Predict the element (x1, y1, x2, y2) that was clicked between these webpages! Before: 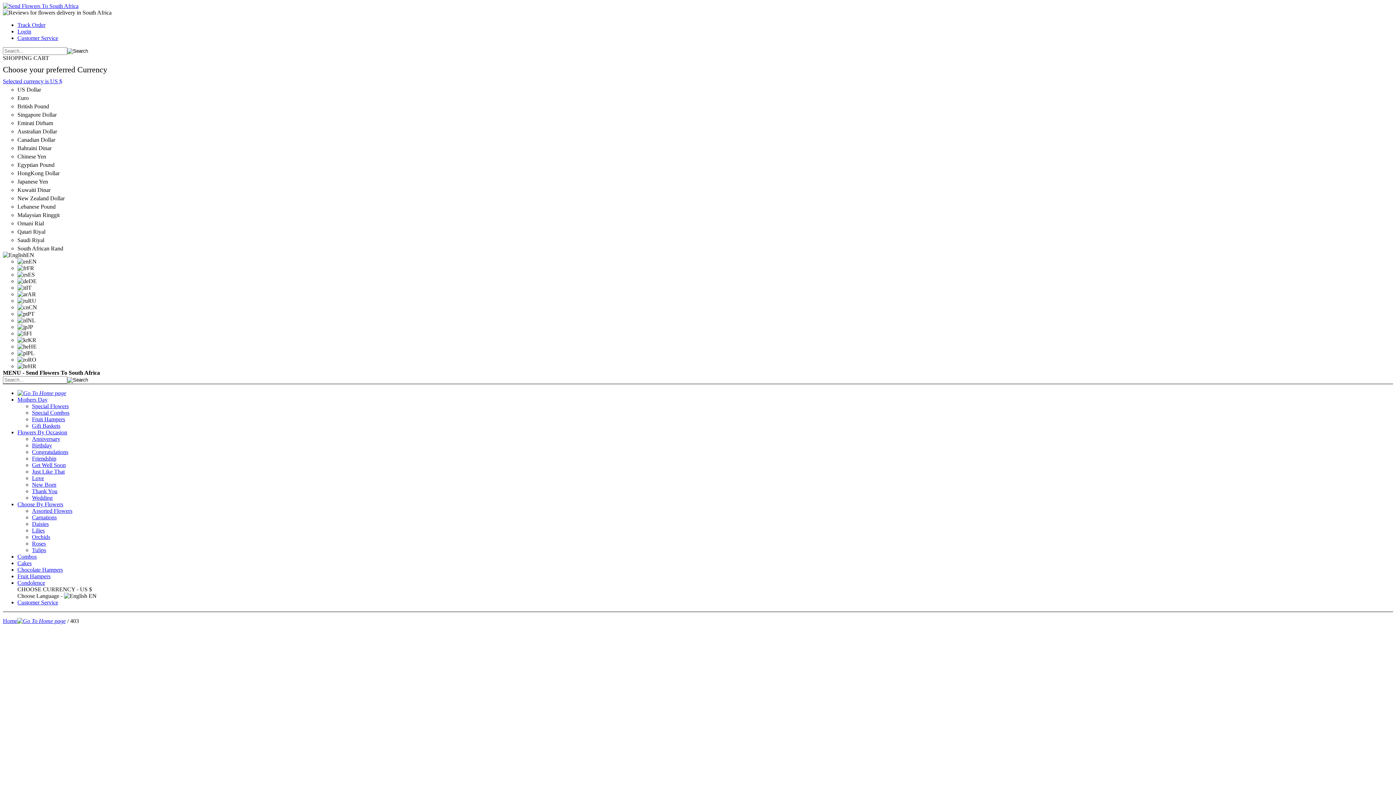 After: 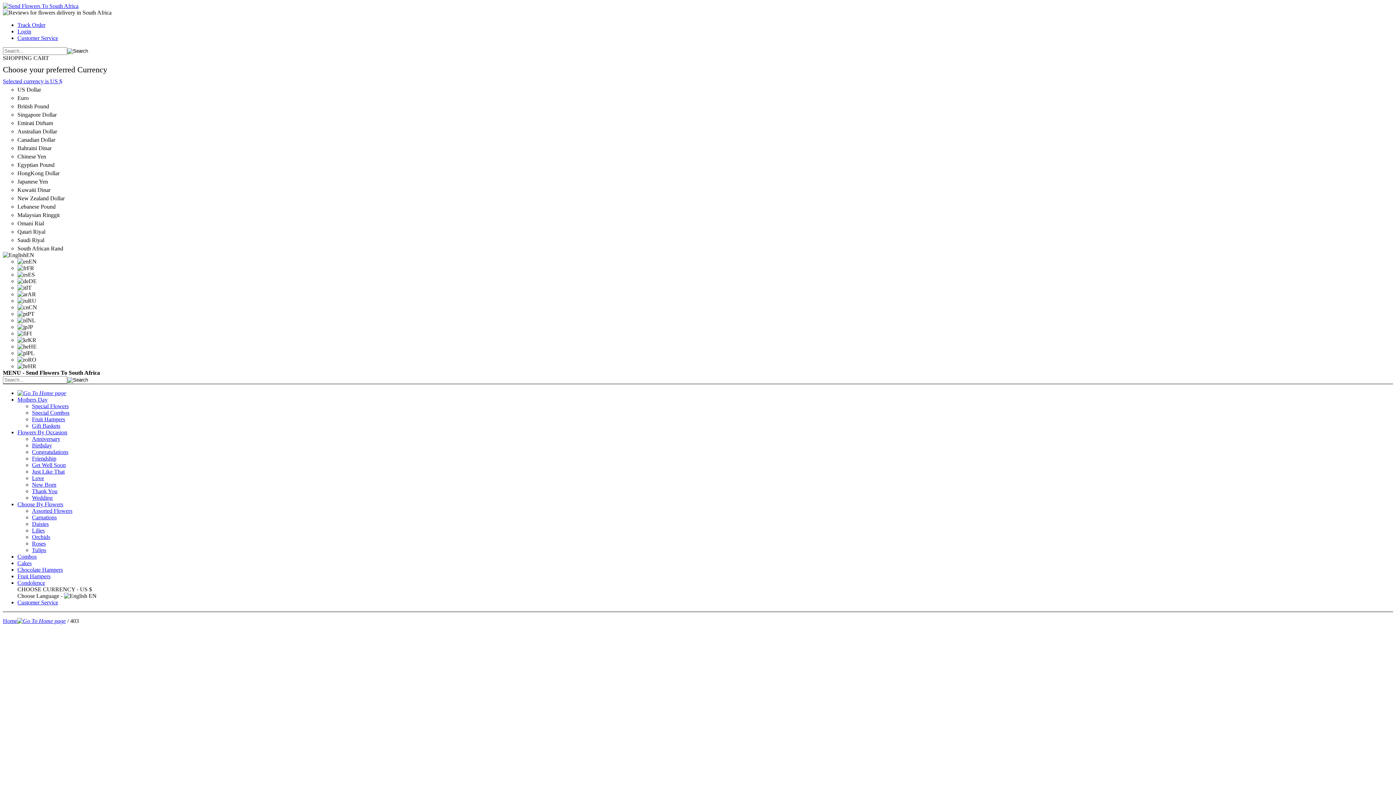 Action: bbox: (32, 403, 68, 409) label: Special Flowers